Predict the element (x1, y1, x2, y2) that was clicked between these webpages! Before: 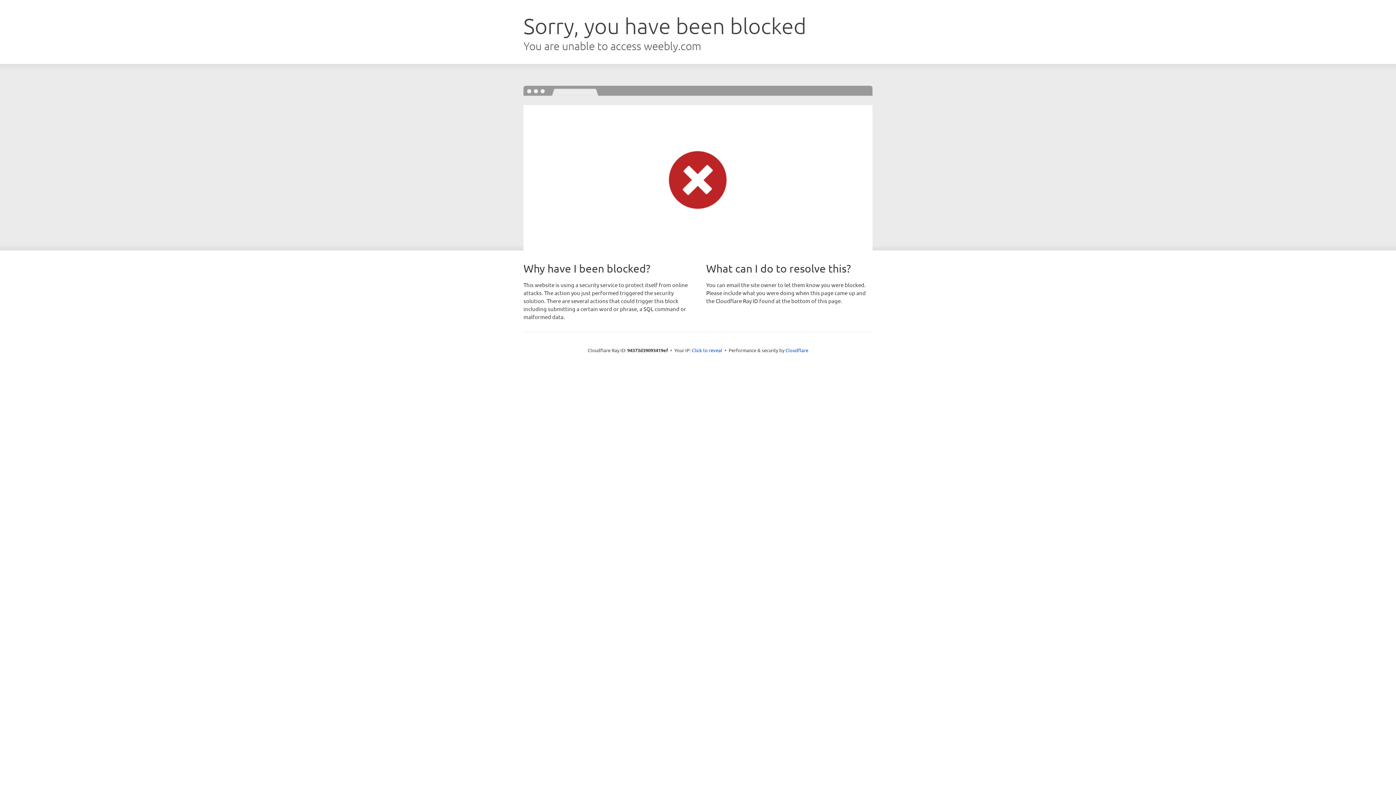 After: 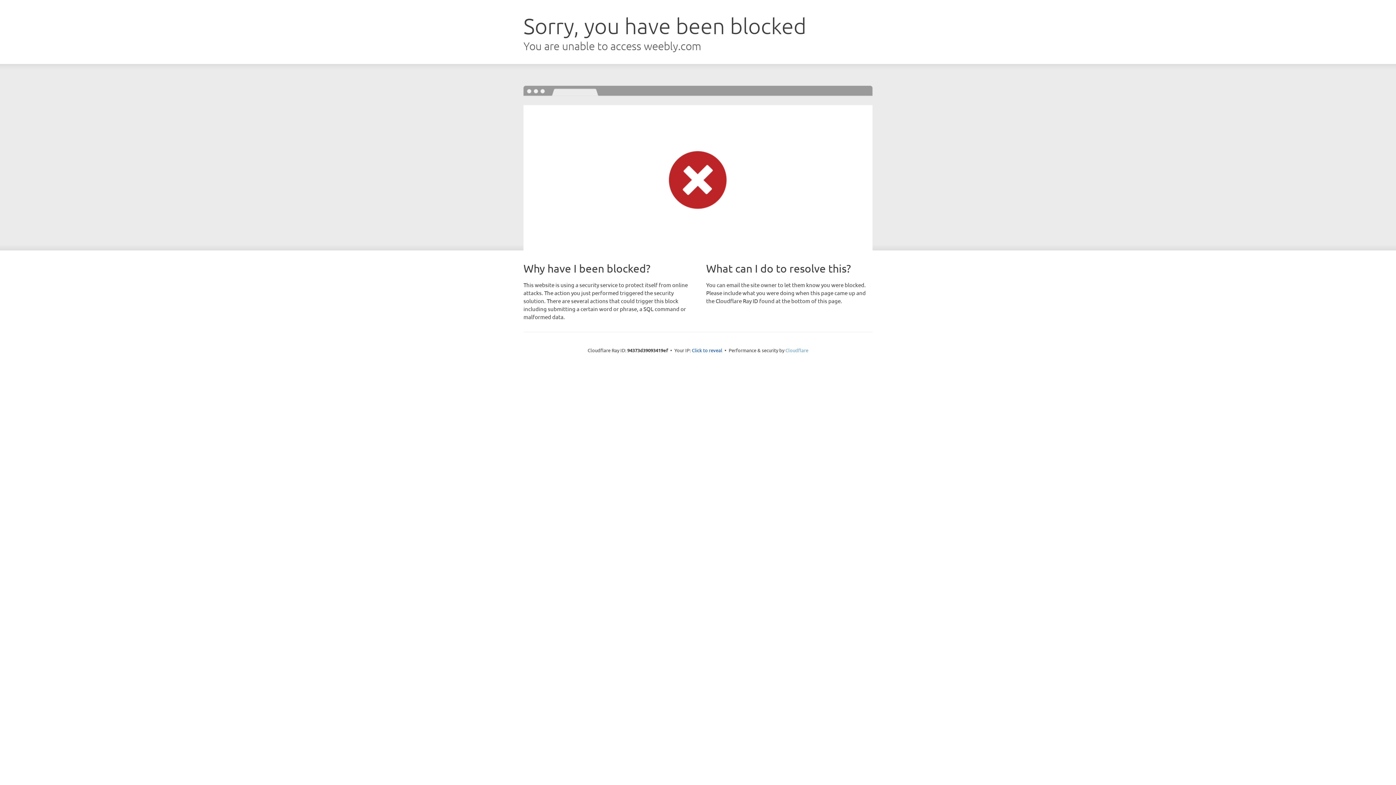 Action: label: Cloudflare bbox: (785, 347, 808, 353)